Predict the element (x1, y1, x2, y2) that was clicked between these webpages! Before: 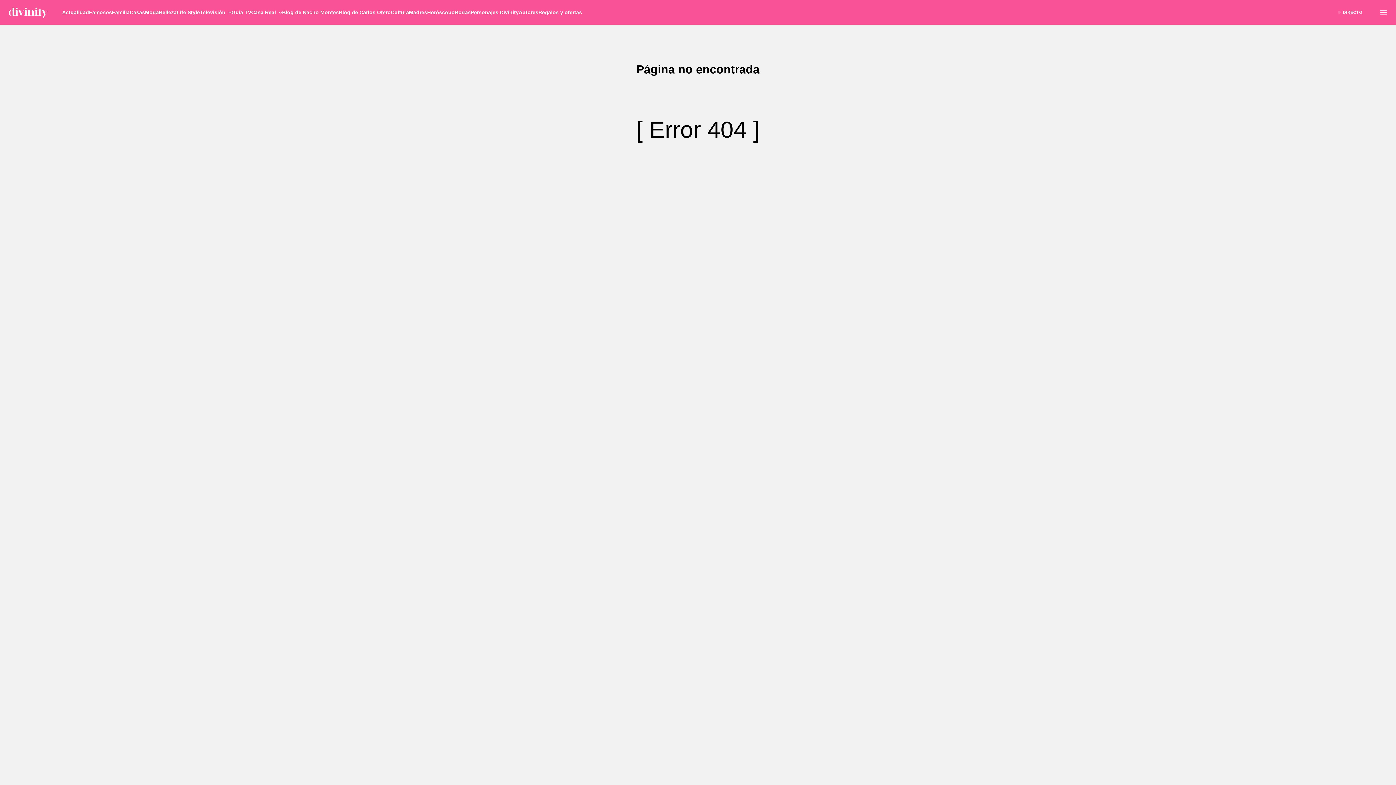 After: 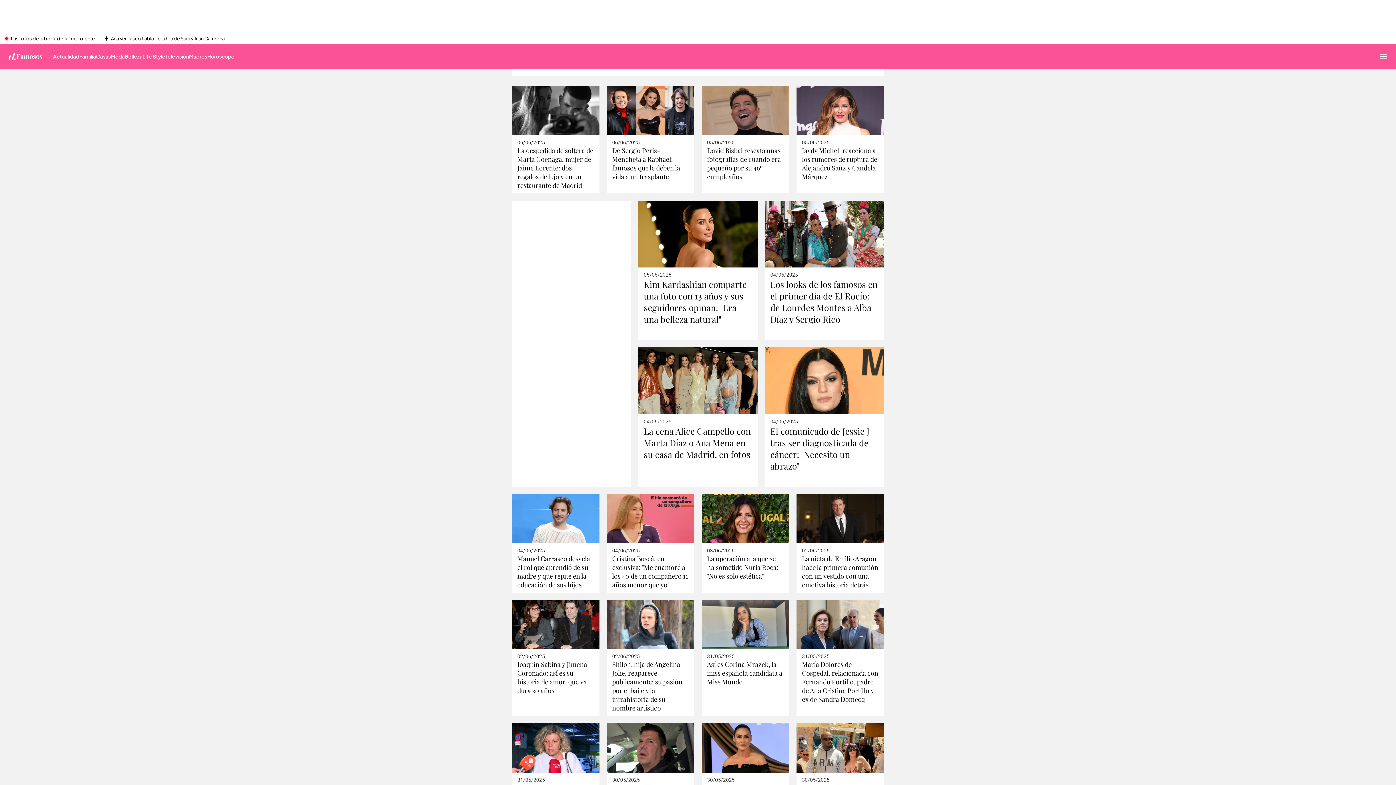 Action: bbox: (89, 0, 112, 24) label: Famosos